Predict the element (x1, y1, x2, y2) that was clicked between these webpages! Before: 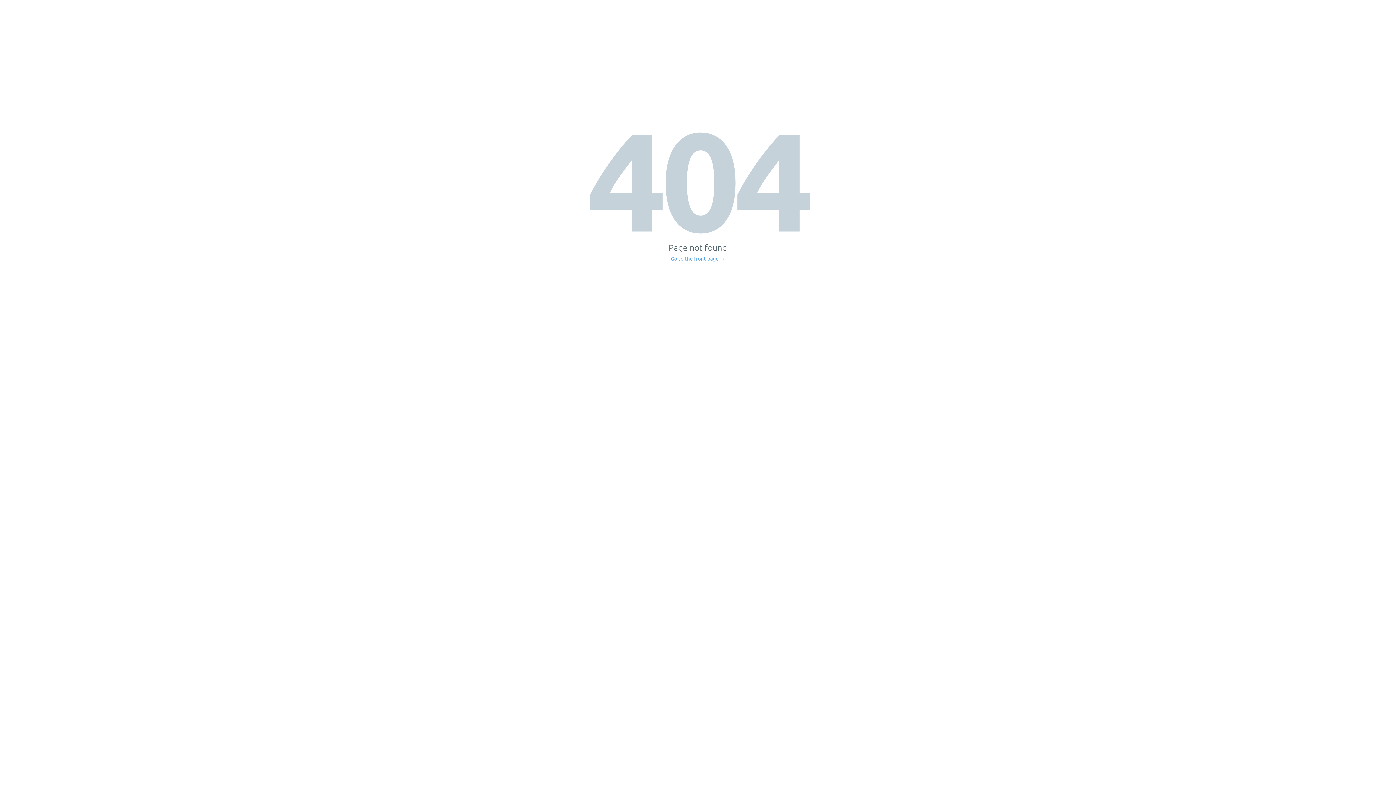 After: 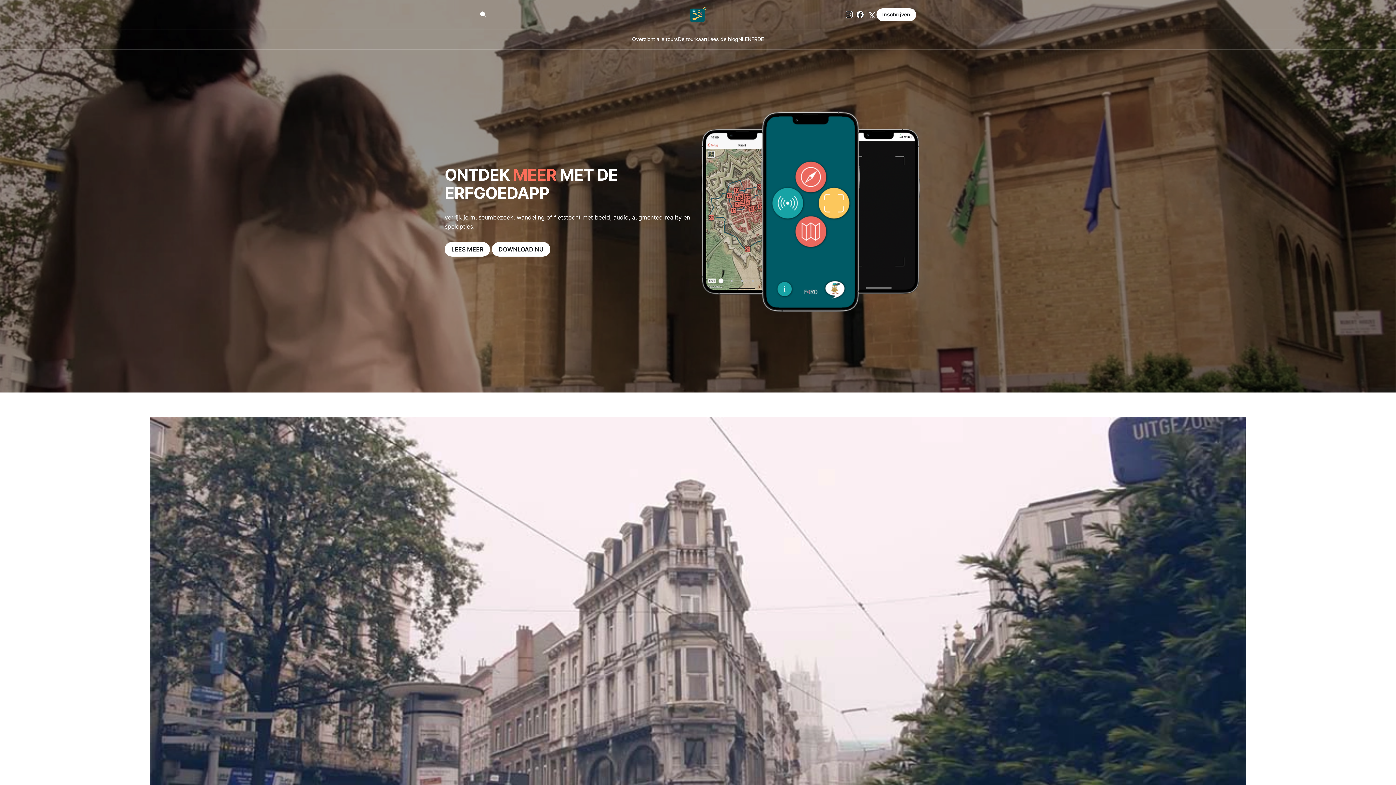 Action: bbox: (671, 256, 725, 261) label: Go to the front page →